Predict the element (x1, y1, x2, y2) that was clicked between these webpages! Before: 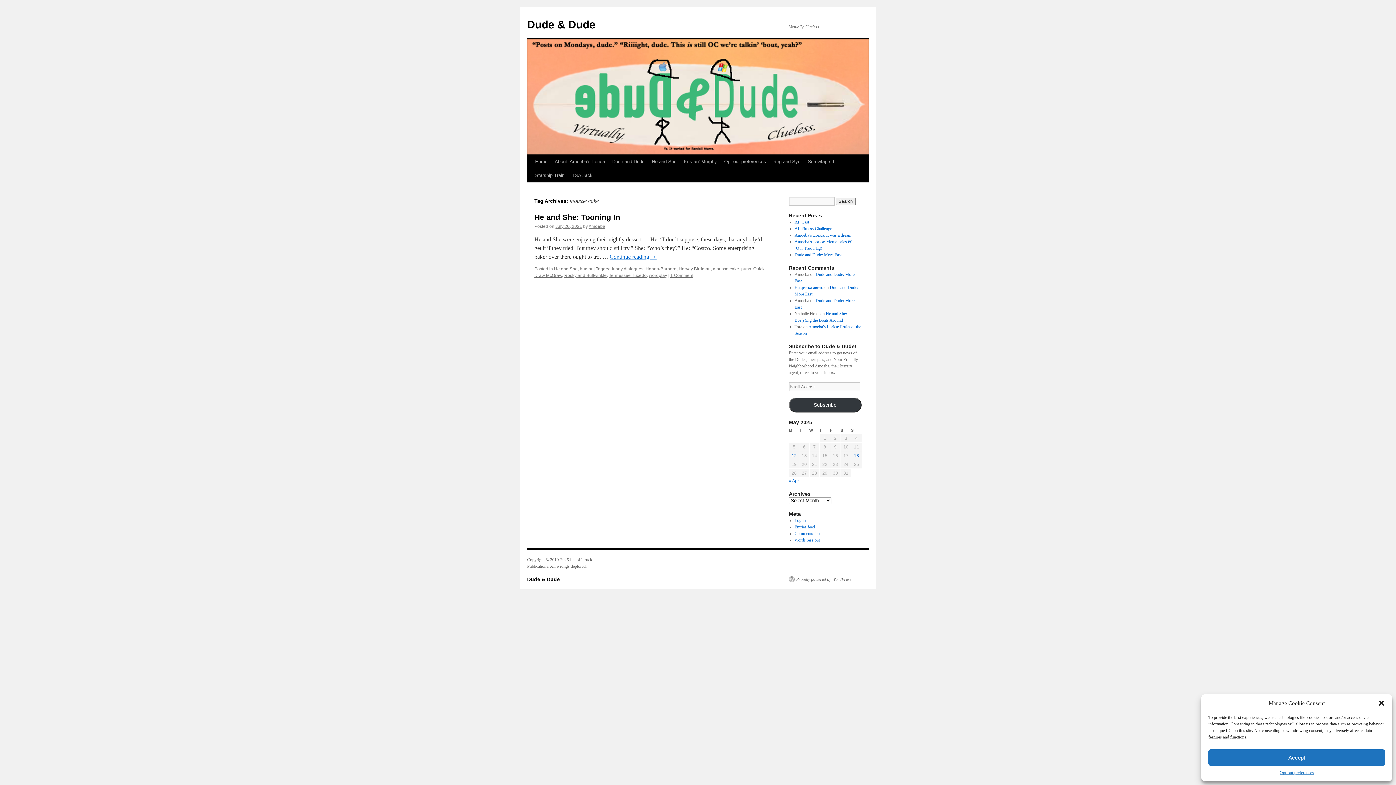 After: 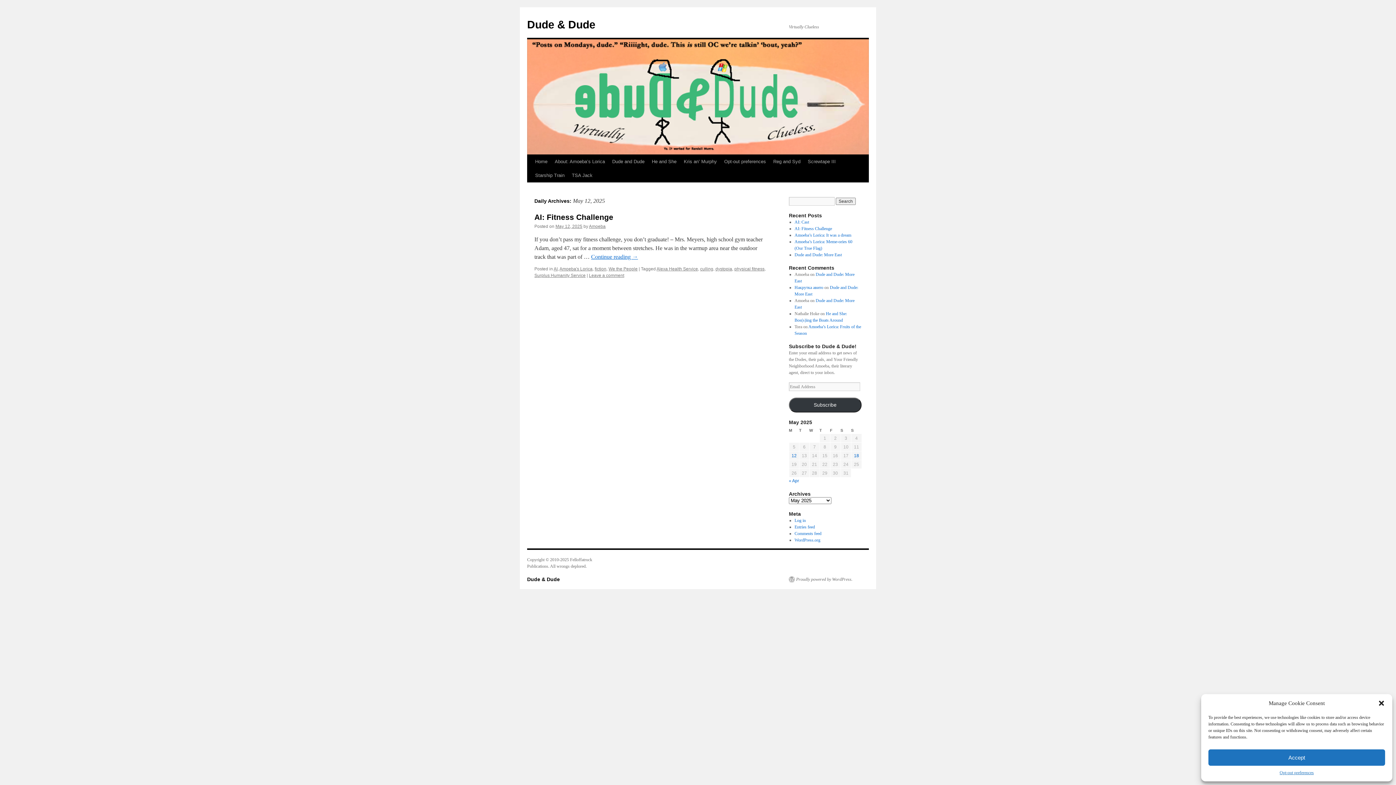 Action: bbox: (791, 453, 796, 458) label: Posts published on May 12, 2025